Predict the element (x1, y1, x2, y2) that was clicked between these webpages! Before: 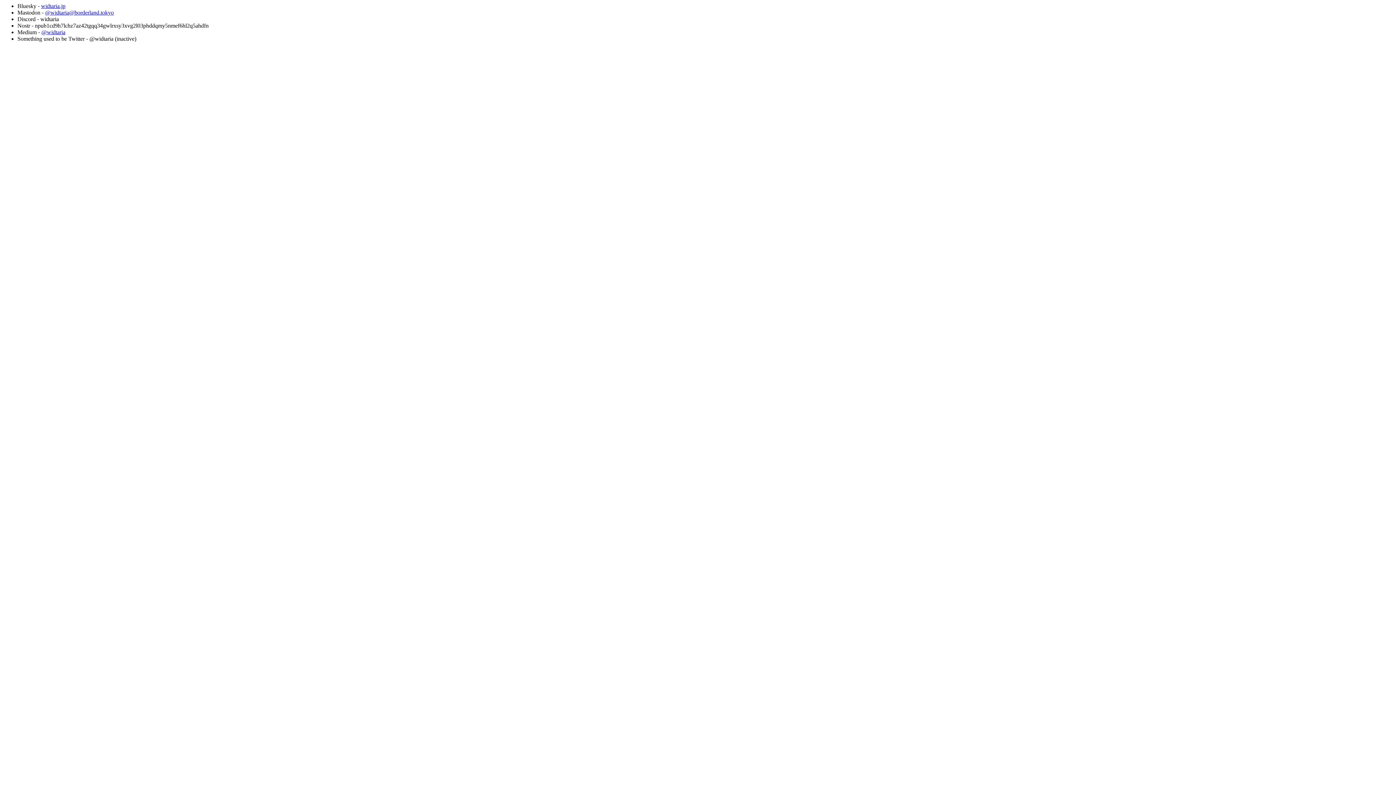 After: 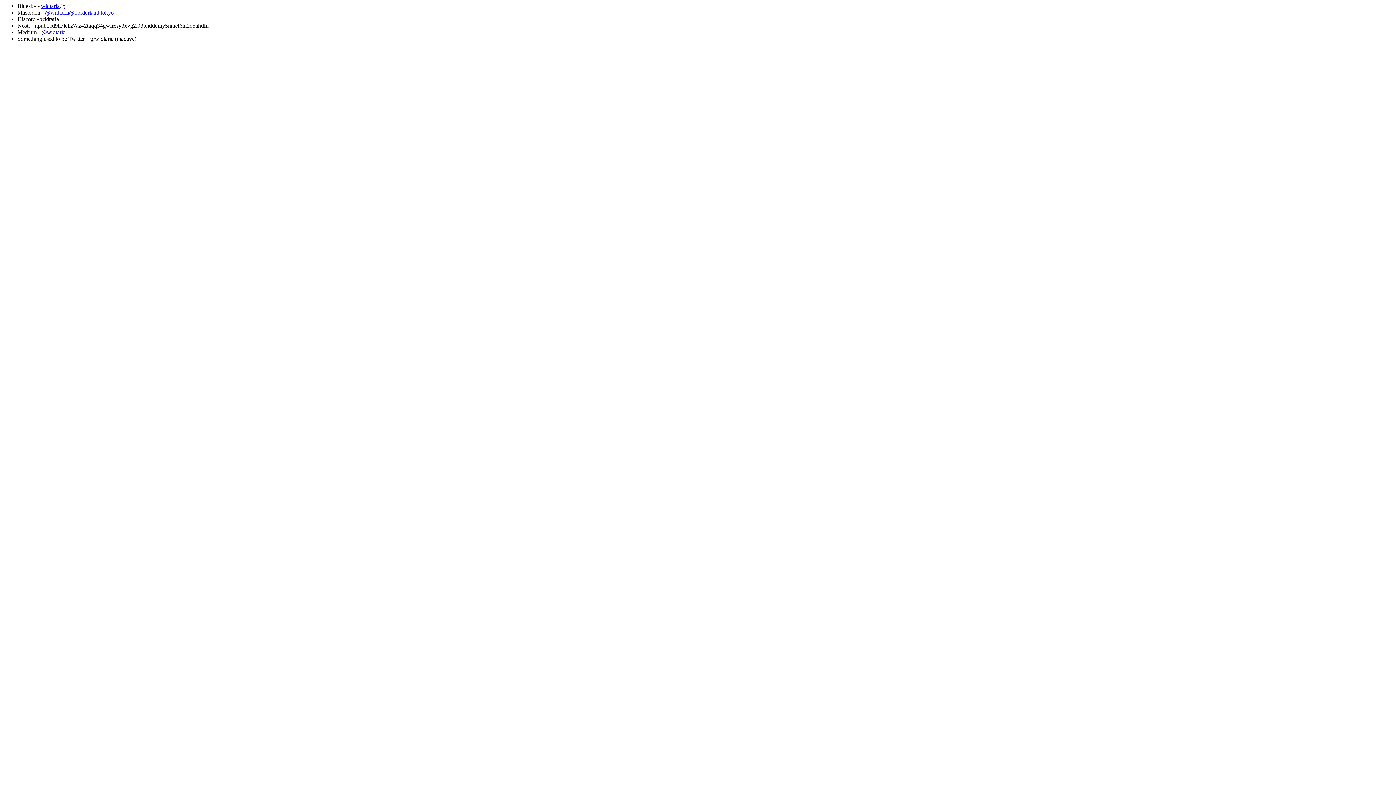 Action: bbox: (41, 29, 65, 35) label: @widtaria